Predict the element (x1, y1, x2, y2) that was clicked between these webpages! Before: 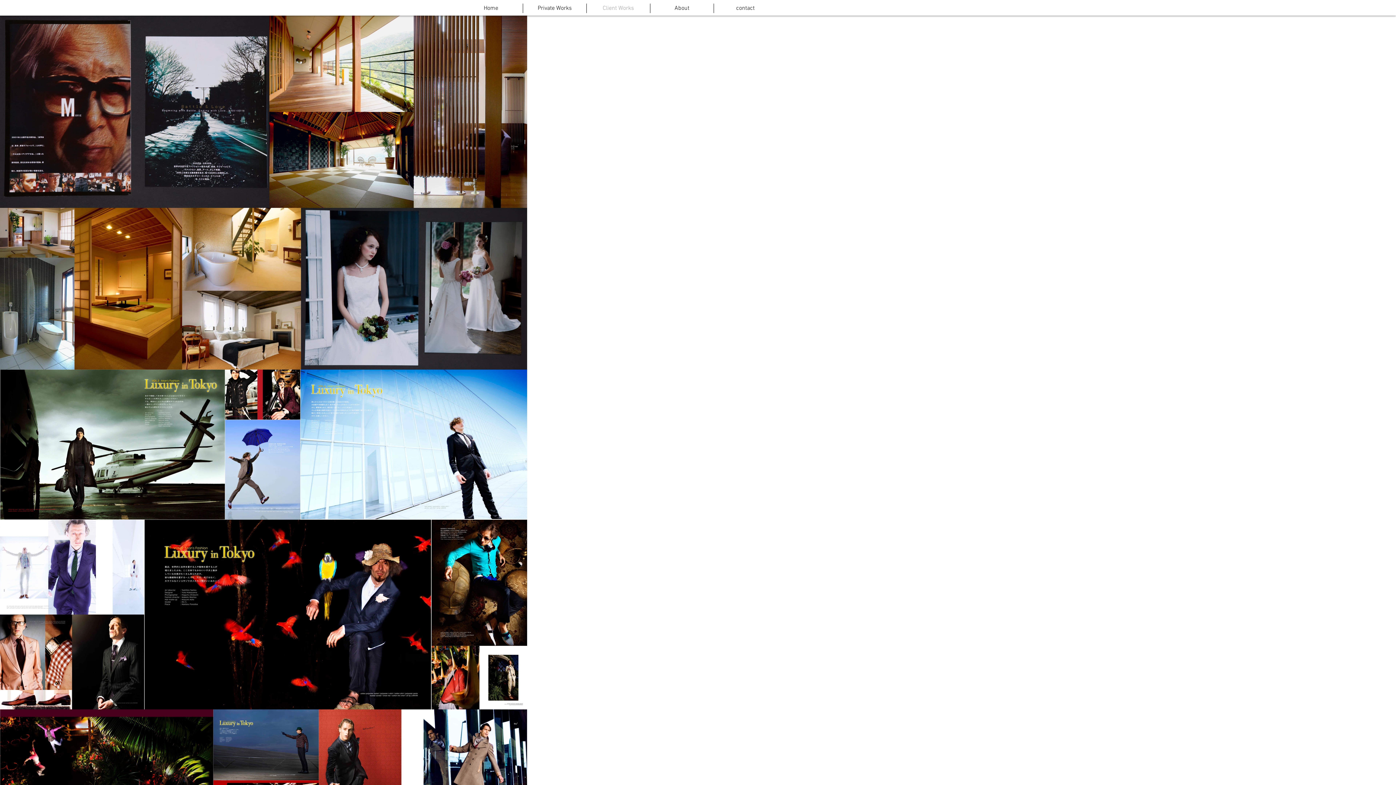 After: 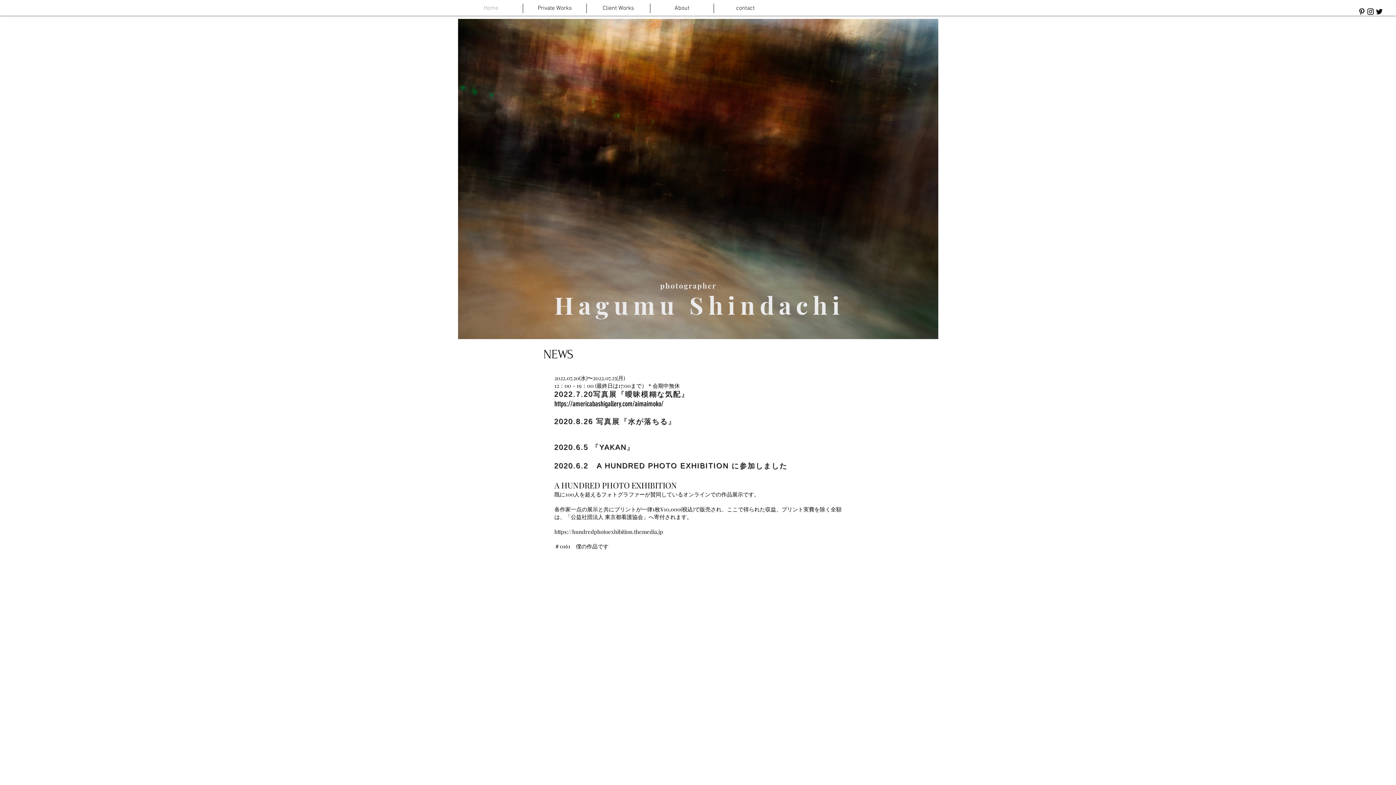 Action: label: Home bbox: (459, 3, 522, 13)